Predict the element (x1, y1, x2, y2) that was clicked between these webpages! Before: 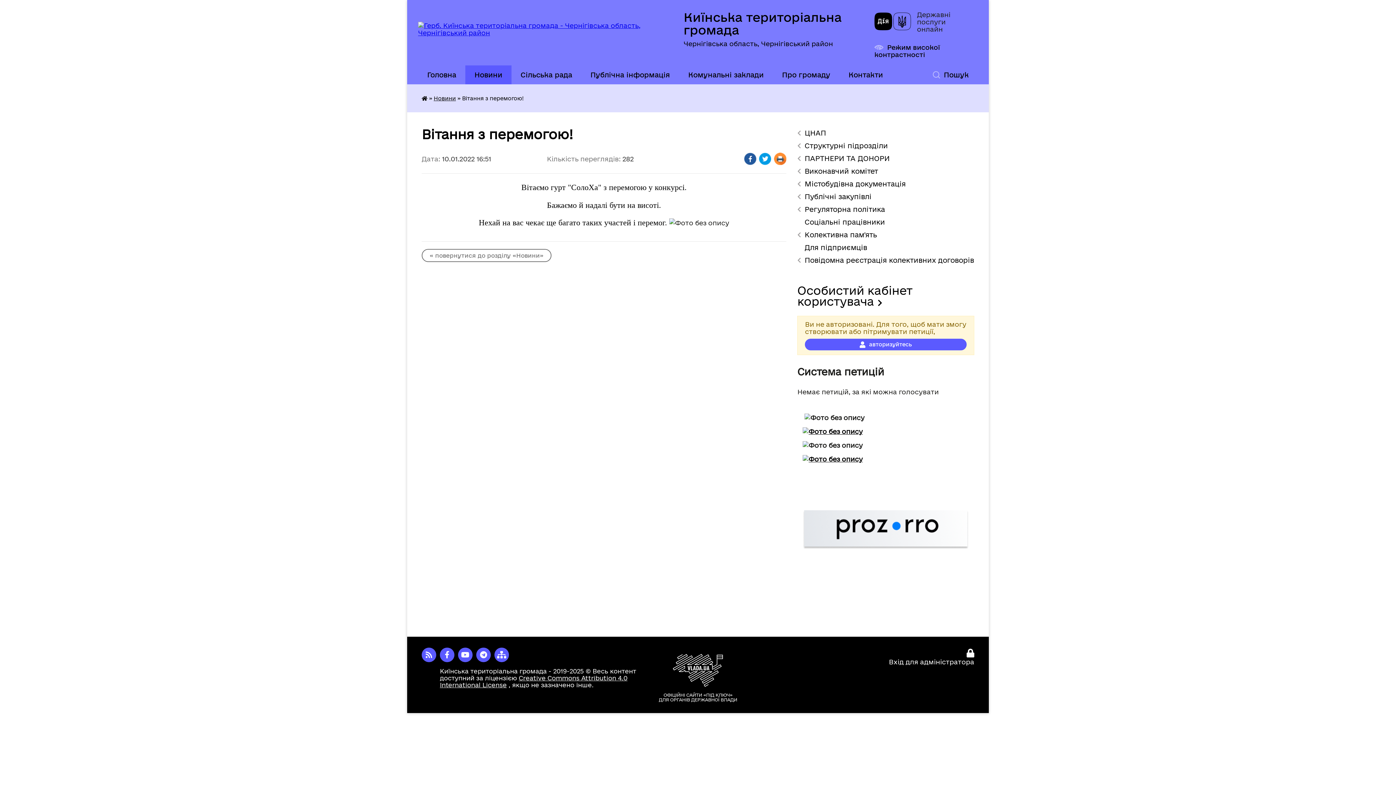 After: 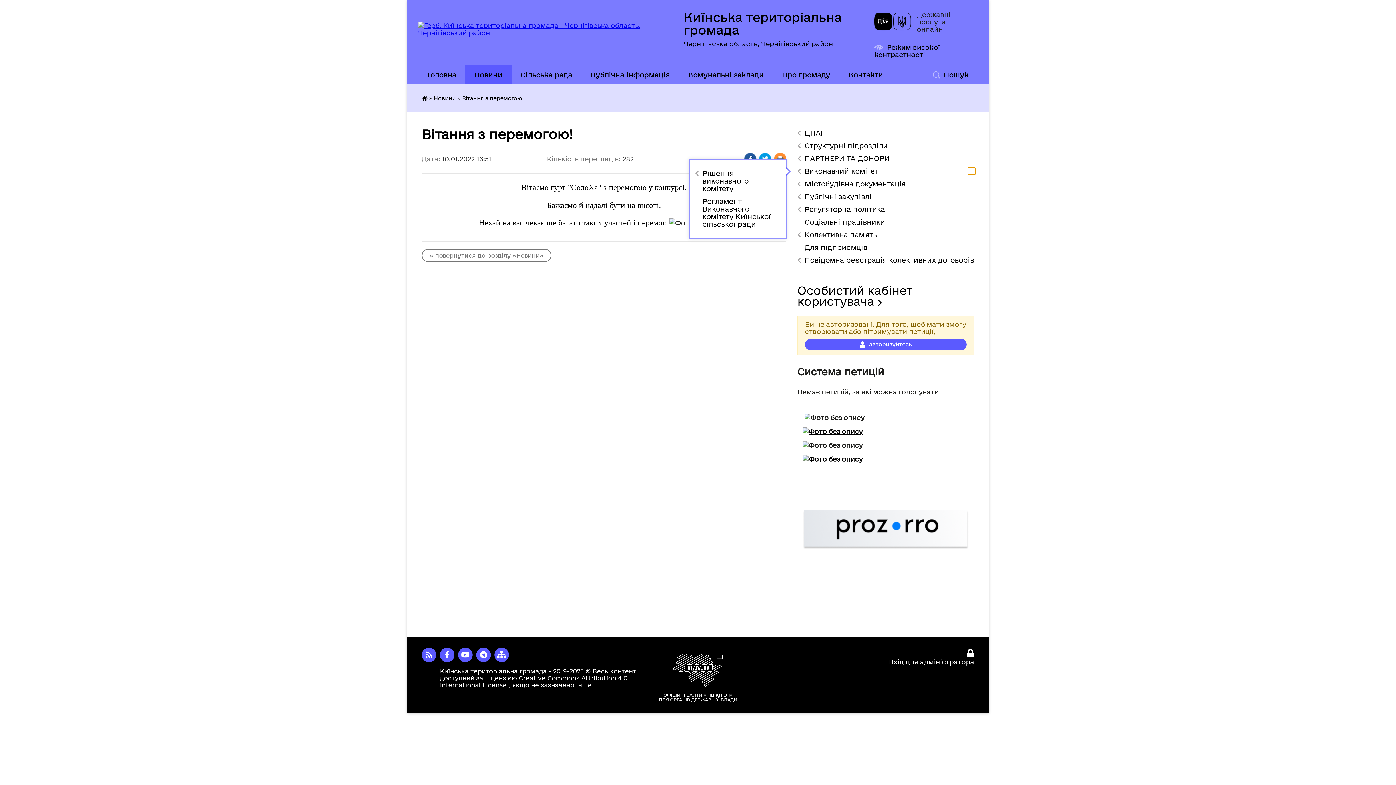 Action: bbox: (968, 167, 975, 174) label: Показати підменю